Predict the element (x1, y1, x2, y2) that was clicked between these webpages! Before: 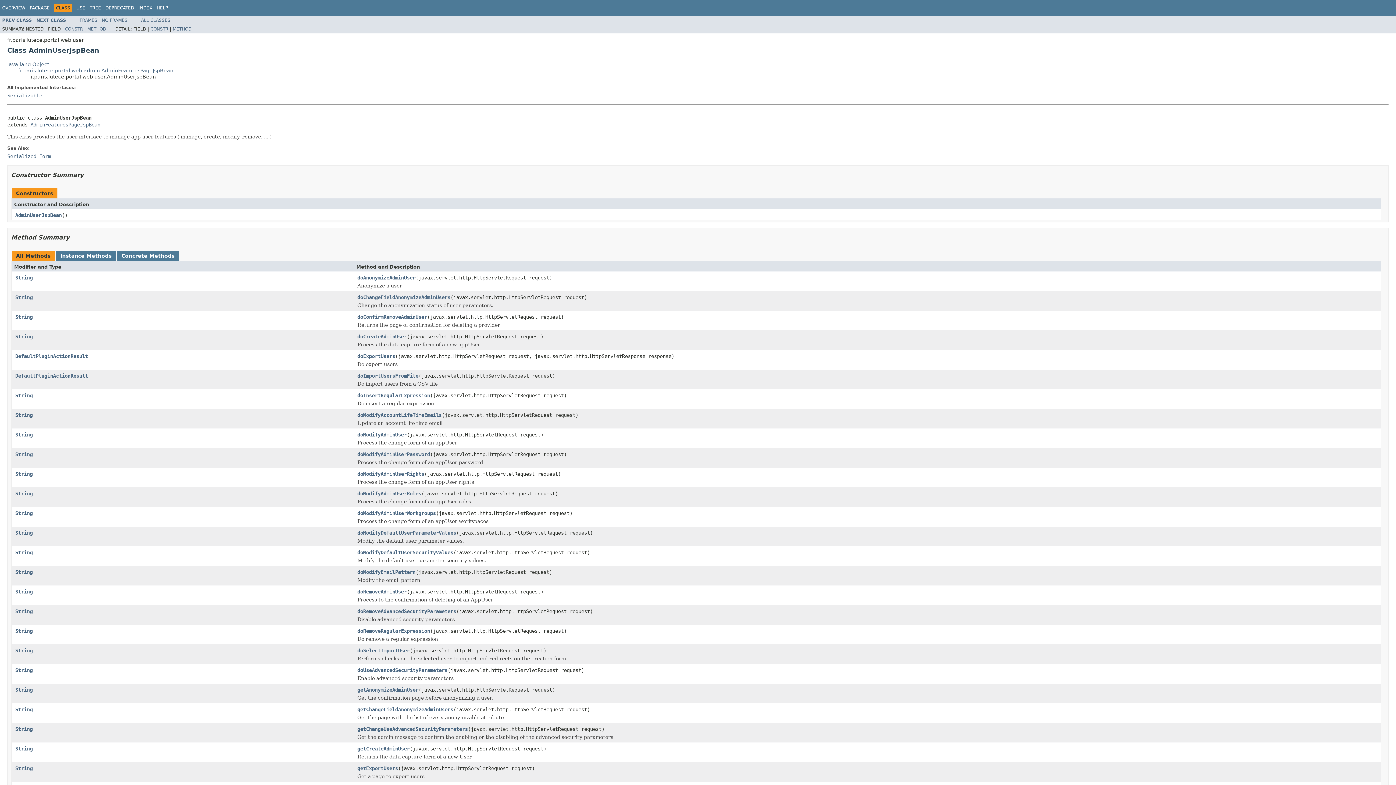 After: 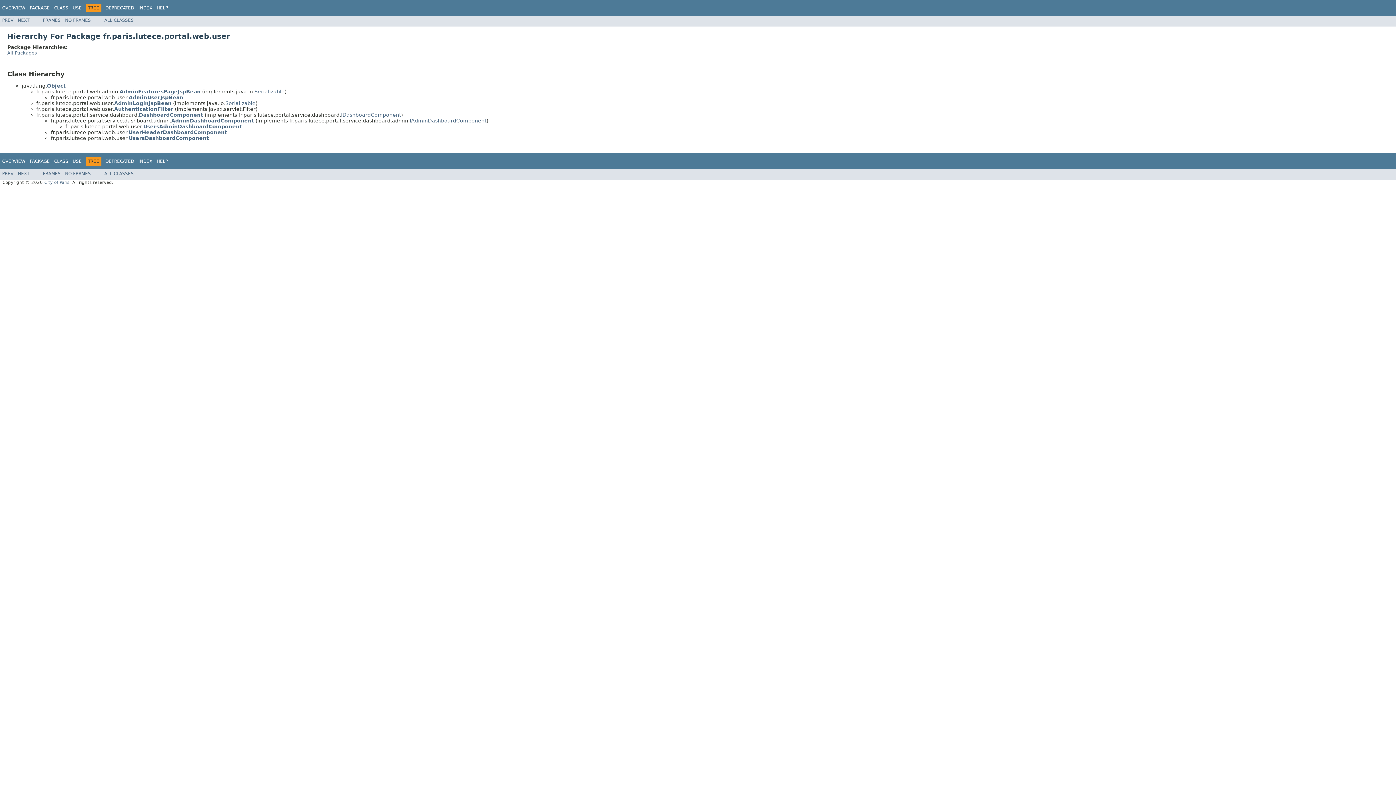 Action: bbox: (89, 5, 101, 10) label: TREE